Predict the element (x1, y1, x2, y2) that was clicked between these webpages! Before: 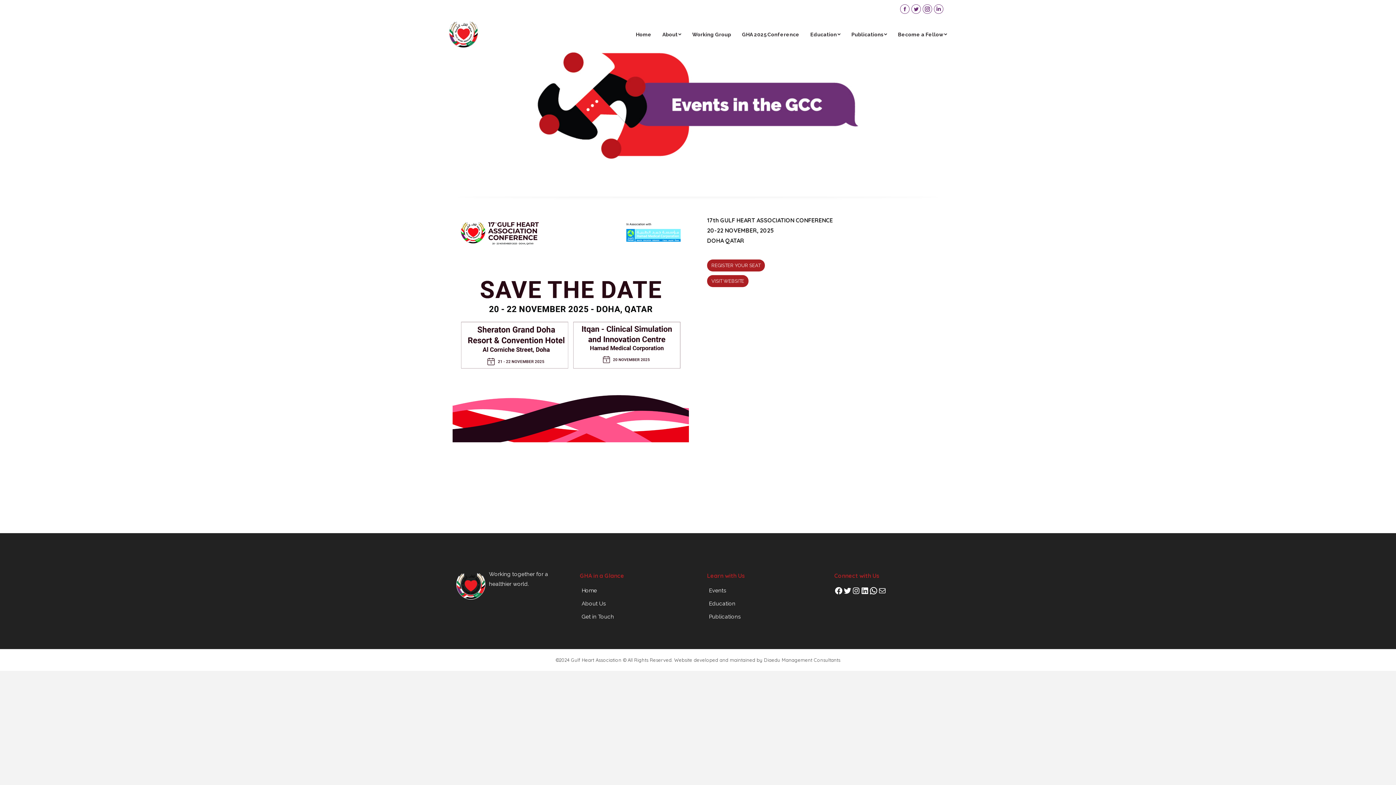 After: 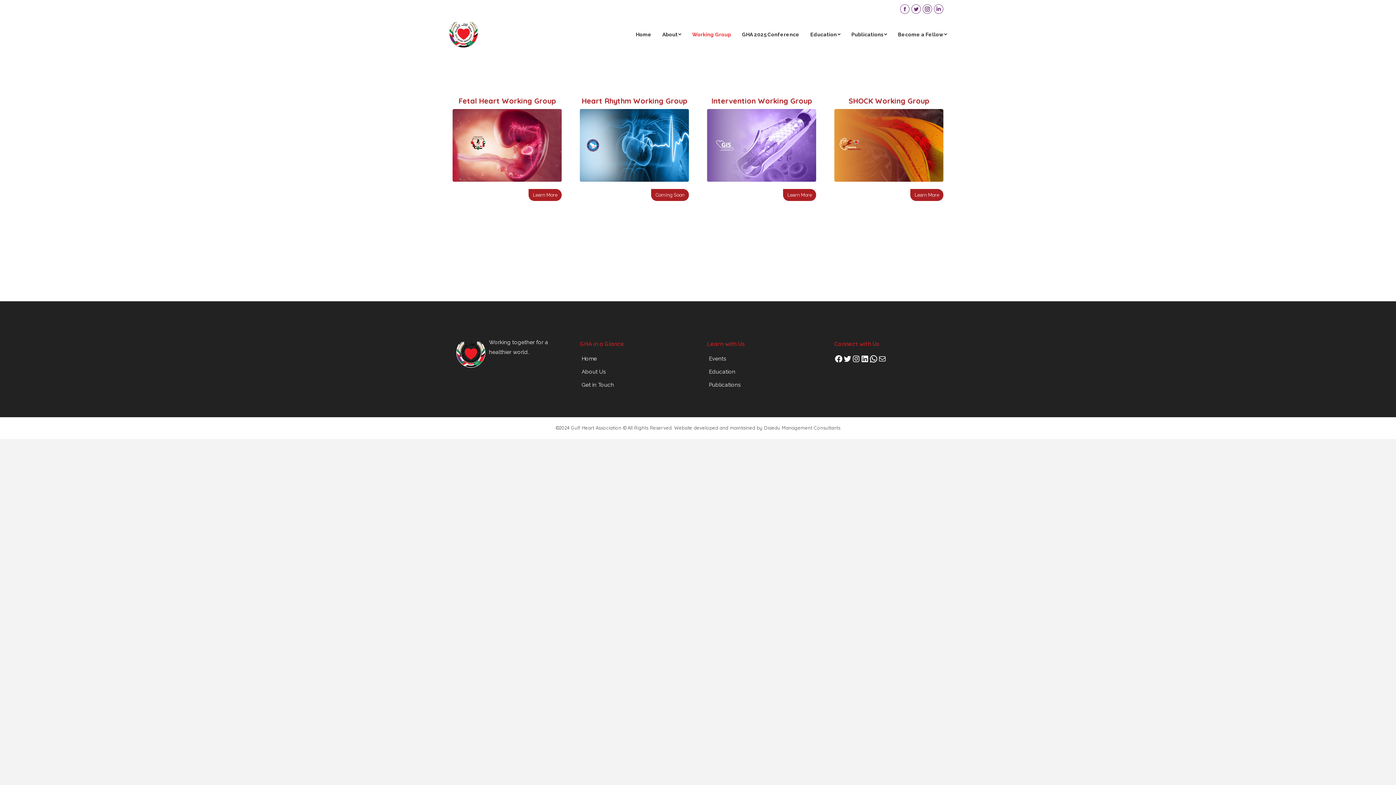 Action: bbox: (686, 21, 736, 47) label: Working Group